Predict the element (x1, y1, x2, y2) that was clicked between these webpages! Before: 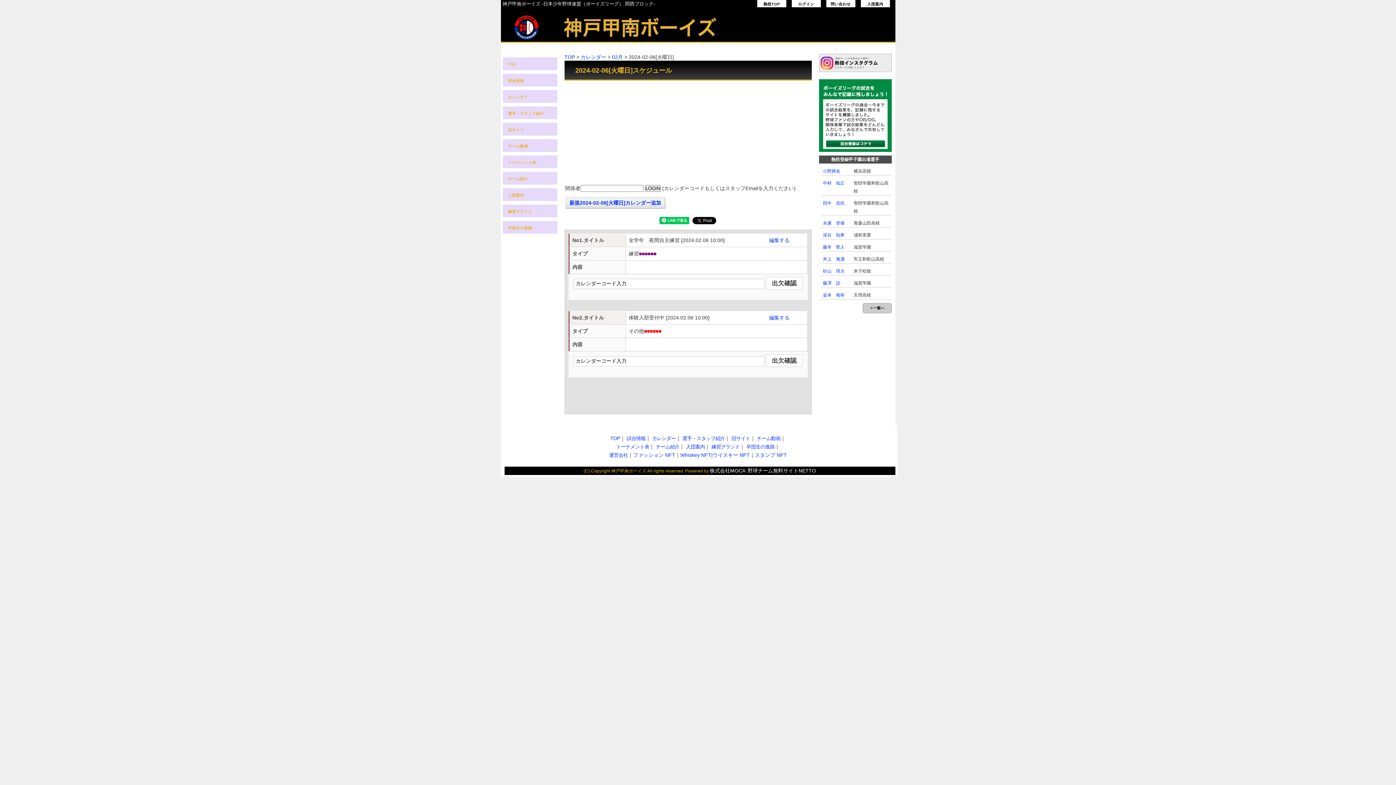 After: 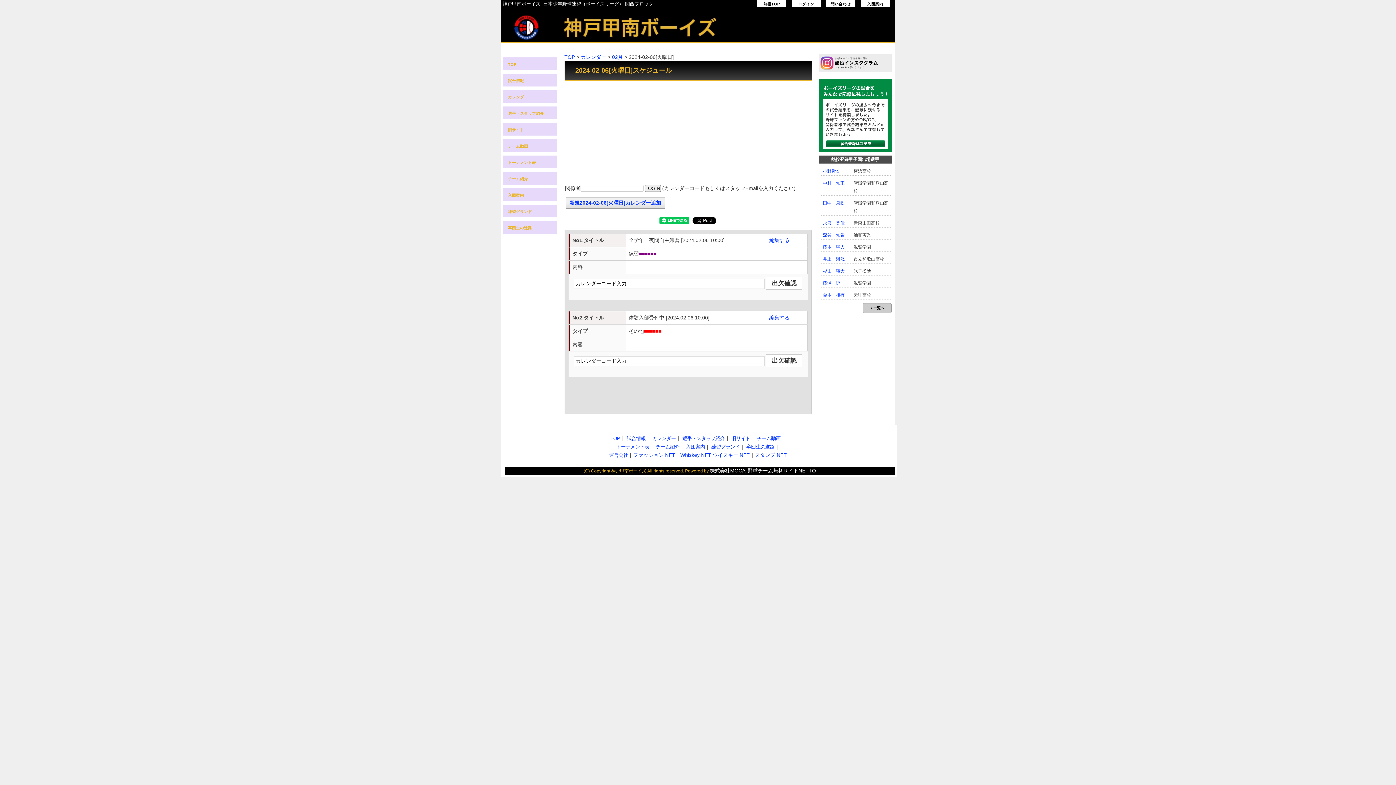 Action: bbox: (823, 292, 844, 297) label: 金本　相有